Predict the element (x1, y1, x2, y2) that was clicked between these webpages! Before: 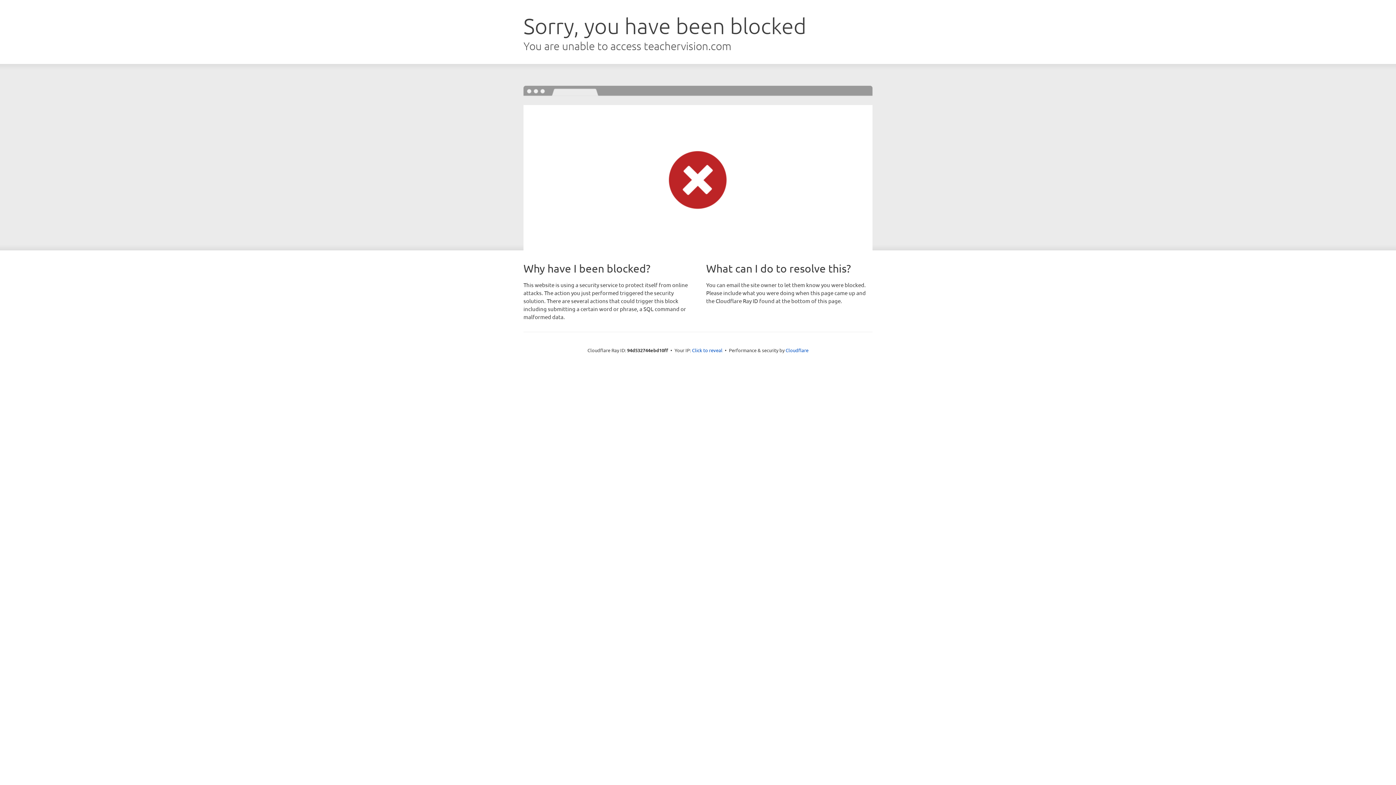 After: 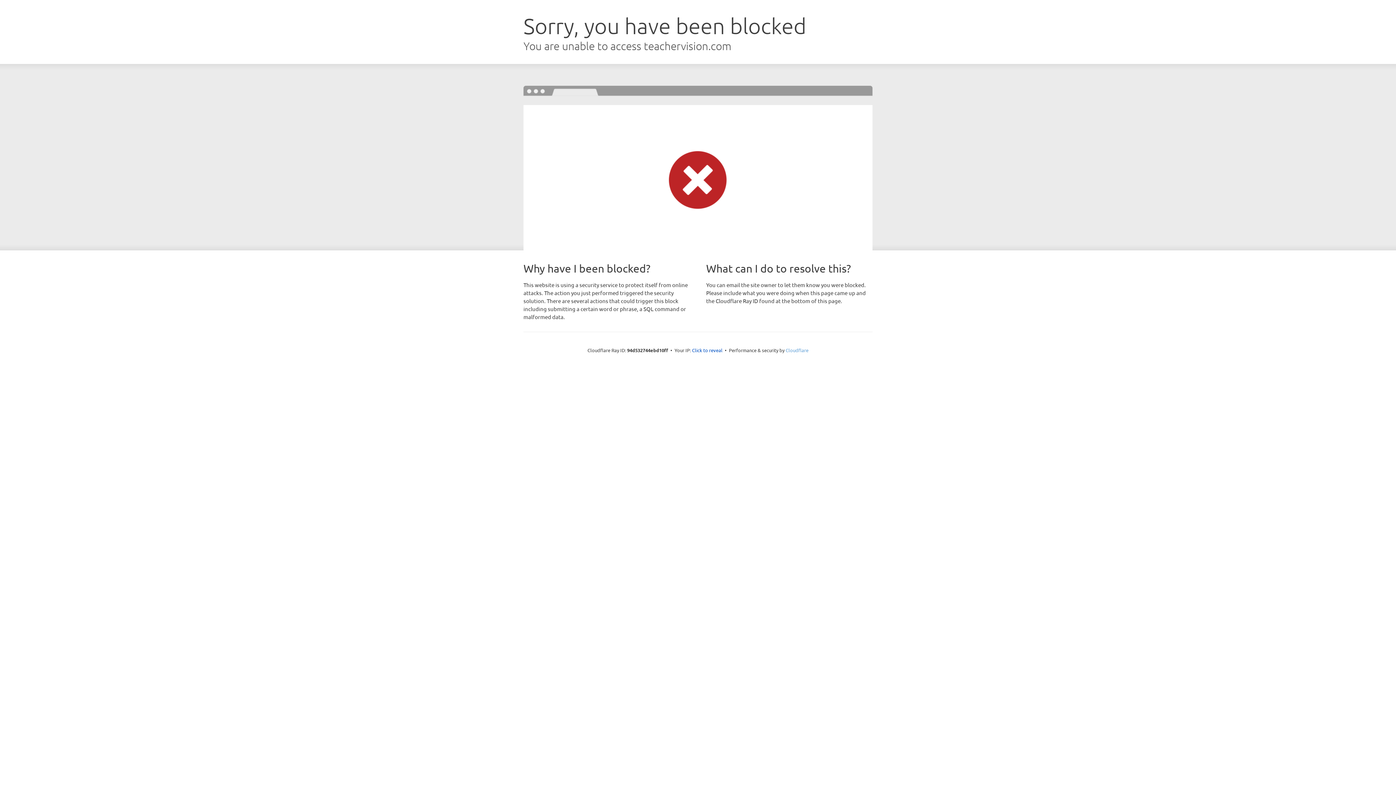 Action: bbox: (785, 347, 808, 353) label: Cloudflare